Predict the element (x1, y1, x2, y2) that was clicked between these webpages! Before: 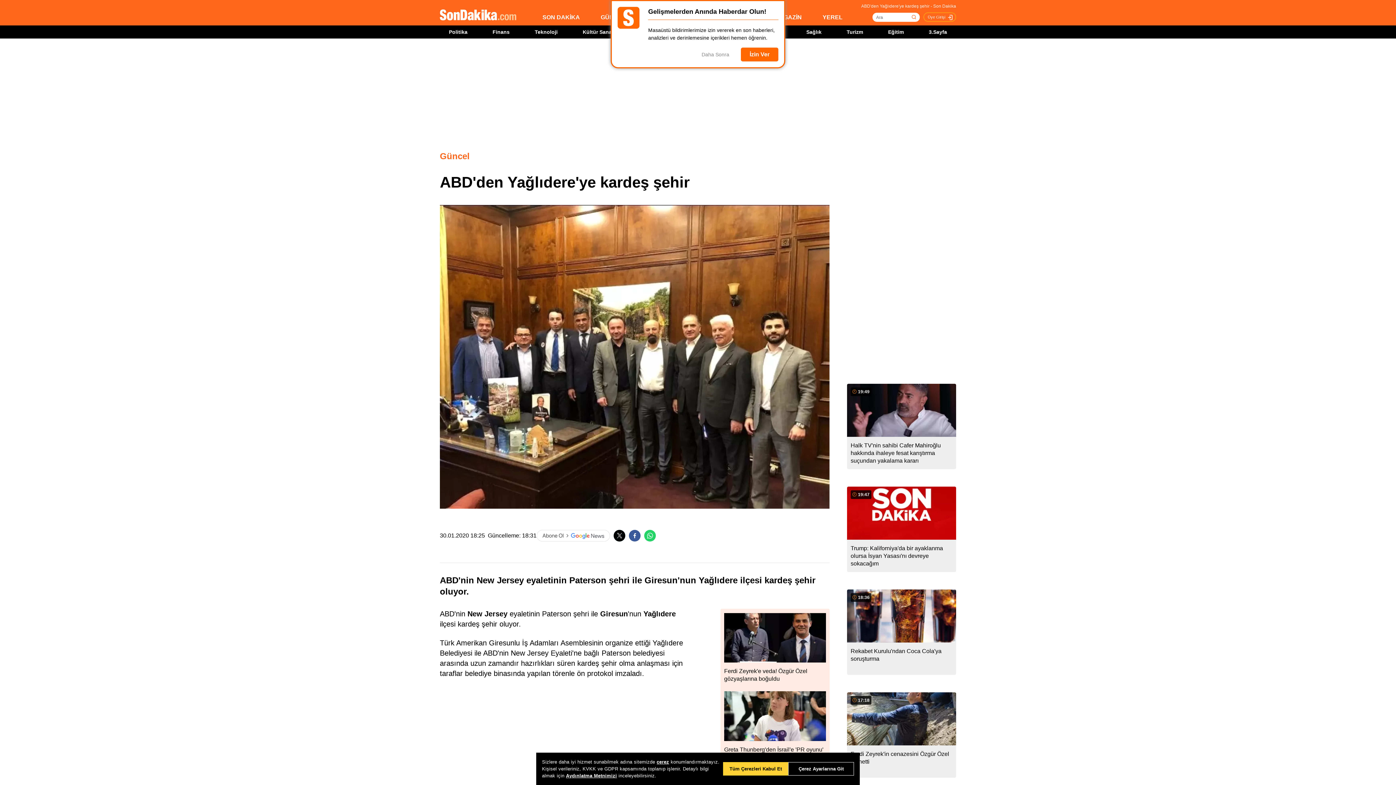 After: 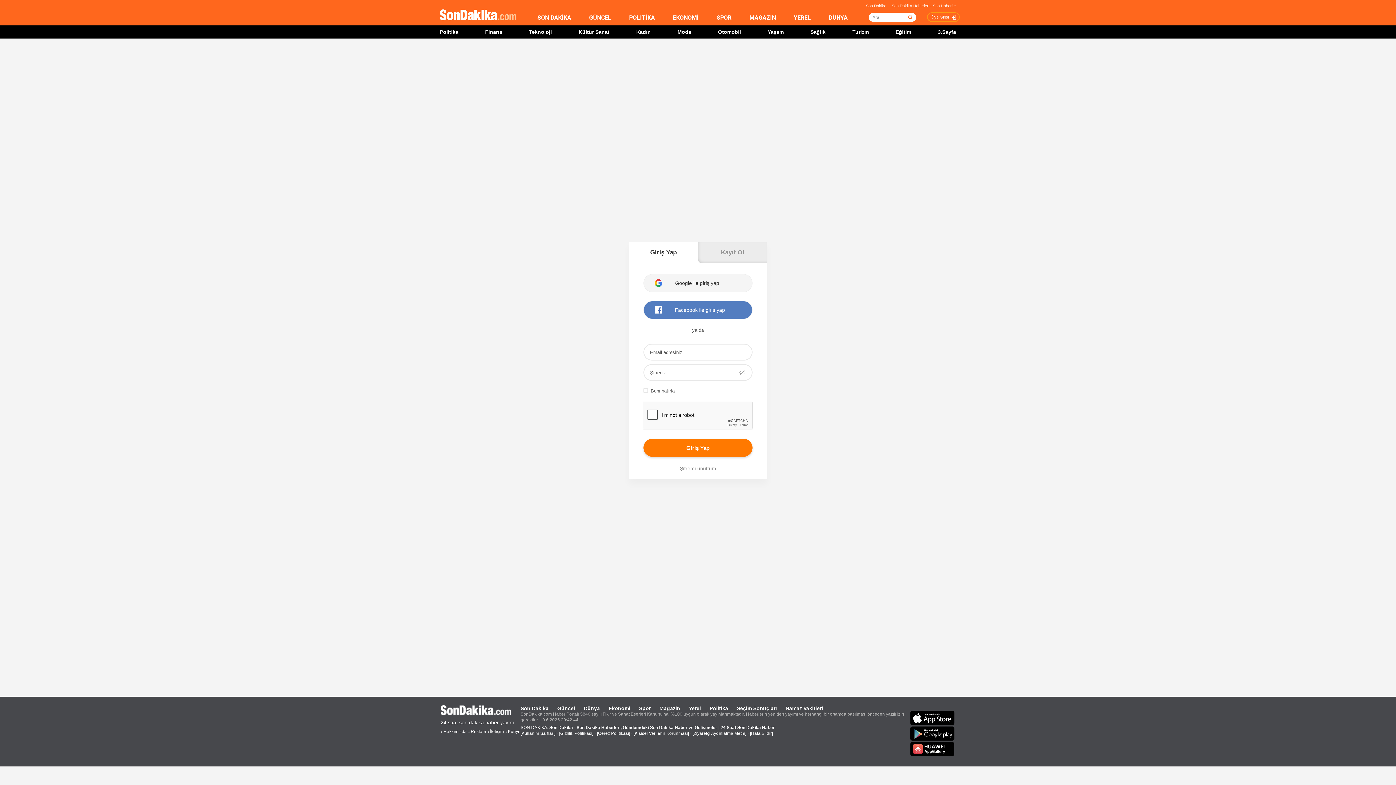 Action: label: Üye Girişi bbox: (923, 12, 956, 21)